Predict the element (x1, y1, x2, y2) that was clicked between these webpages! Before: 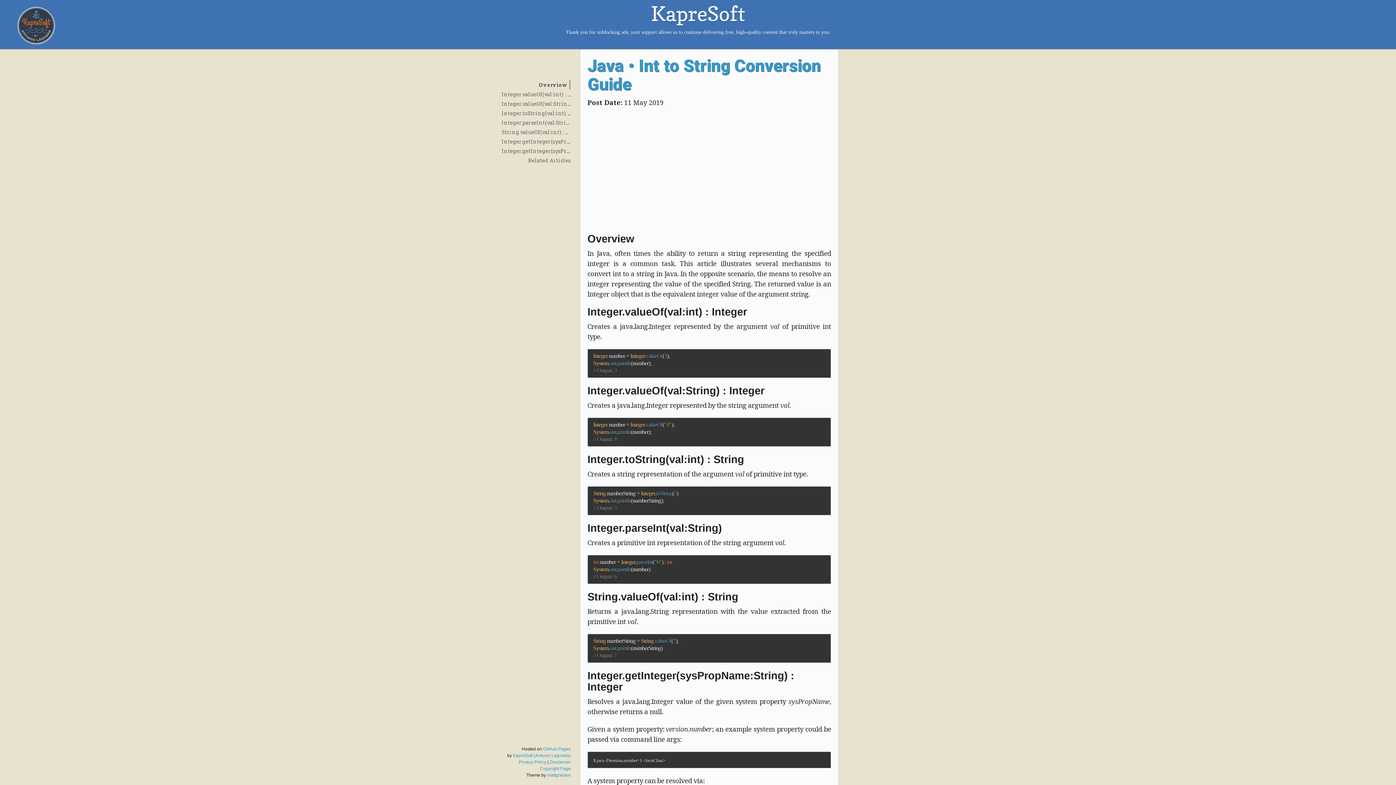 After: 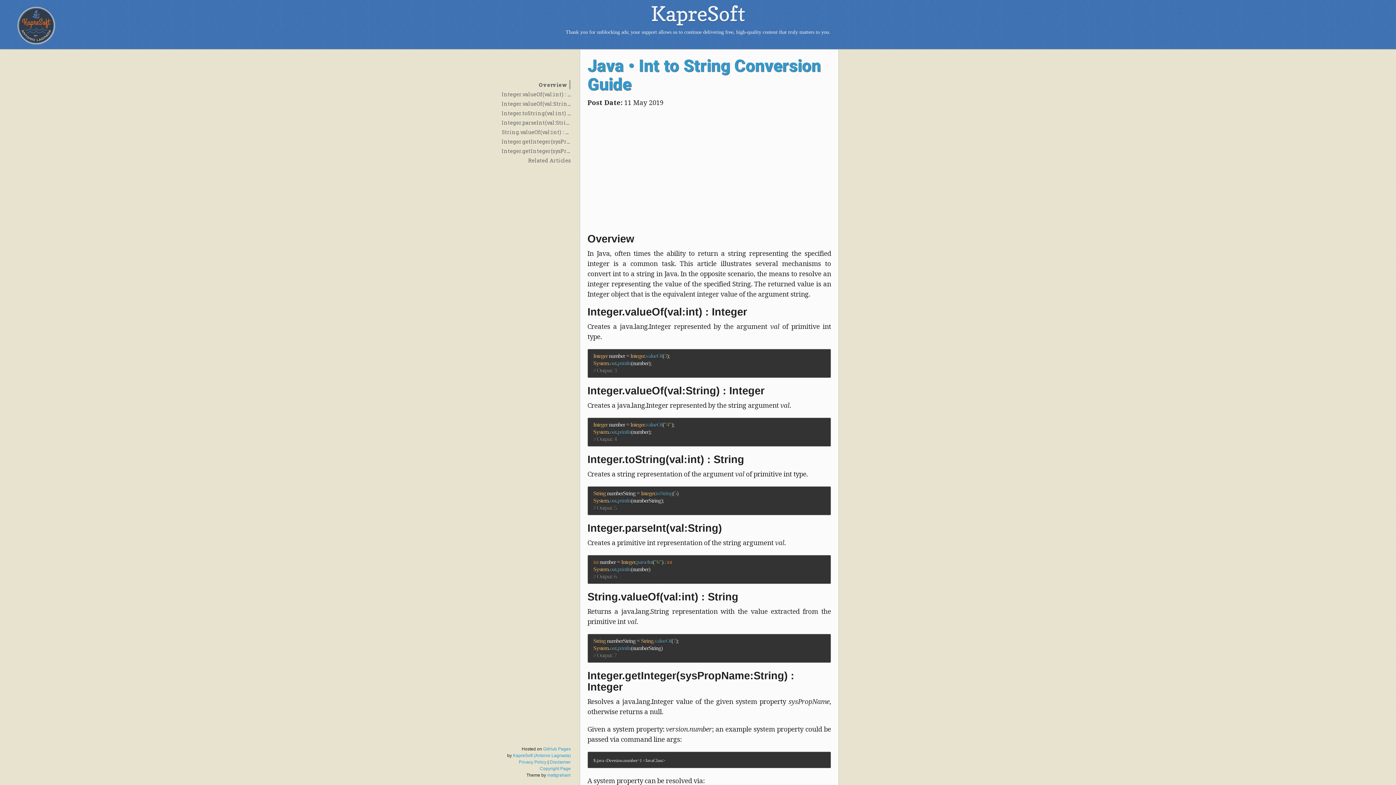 Action: bbox: (547, 773, 570, 778) label: mattgraham